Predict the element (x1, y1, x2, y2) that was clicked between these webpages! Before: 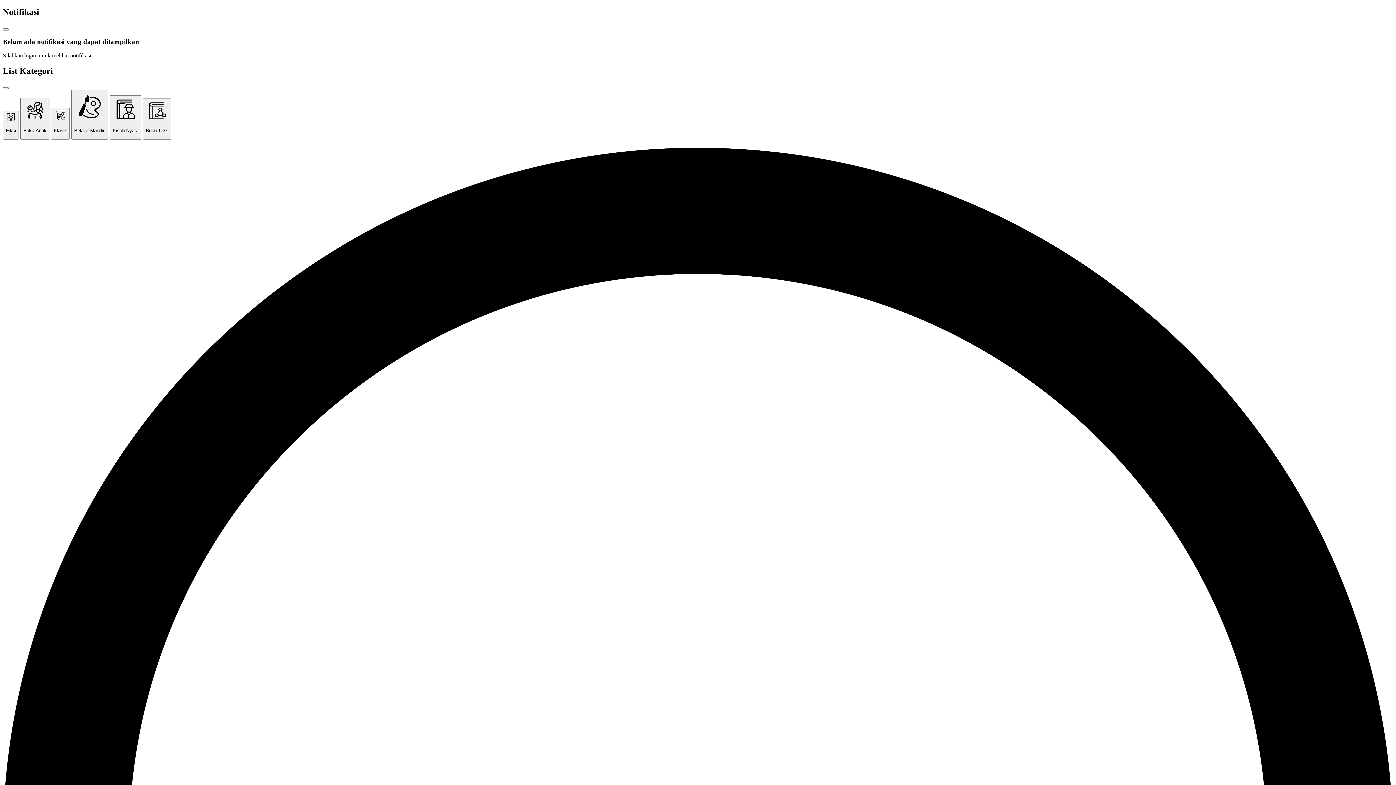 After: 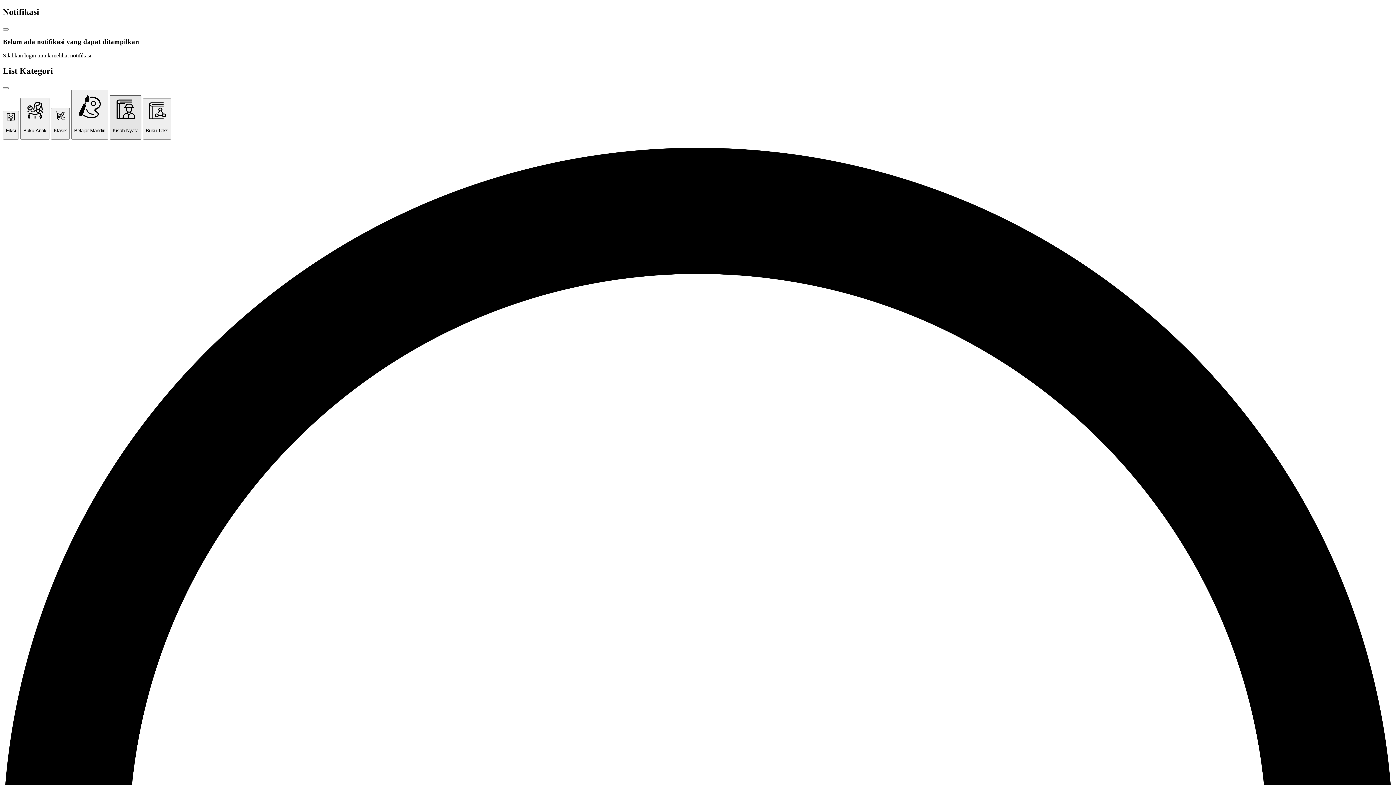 Action: label: Kisah Nyata bbox: (109, 95, 141, 139)